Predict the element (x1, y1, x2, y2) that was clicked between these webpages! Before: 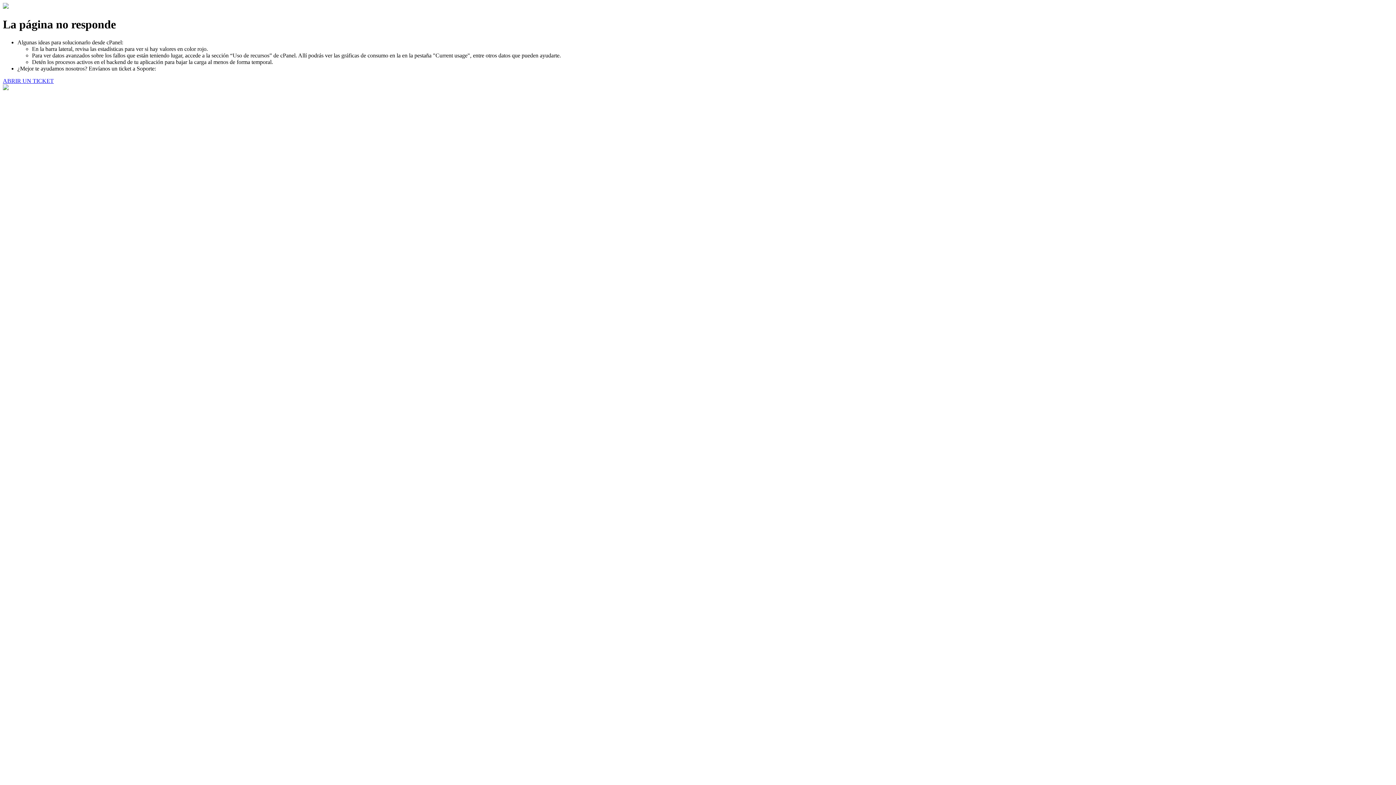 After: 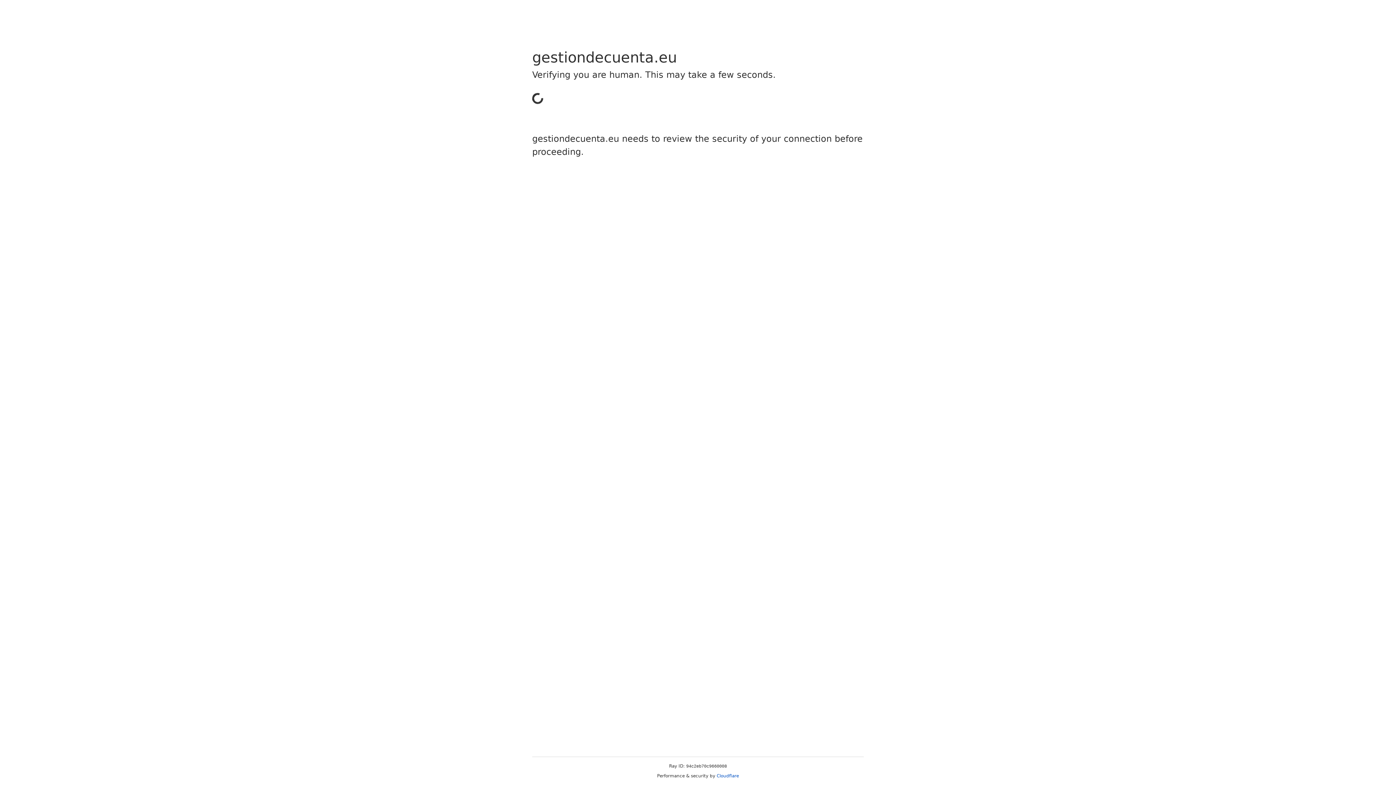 Action: bbox: (2, 77, 53, 83) label: ABRIR UN TICKET